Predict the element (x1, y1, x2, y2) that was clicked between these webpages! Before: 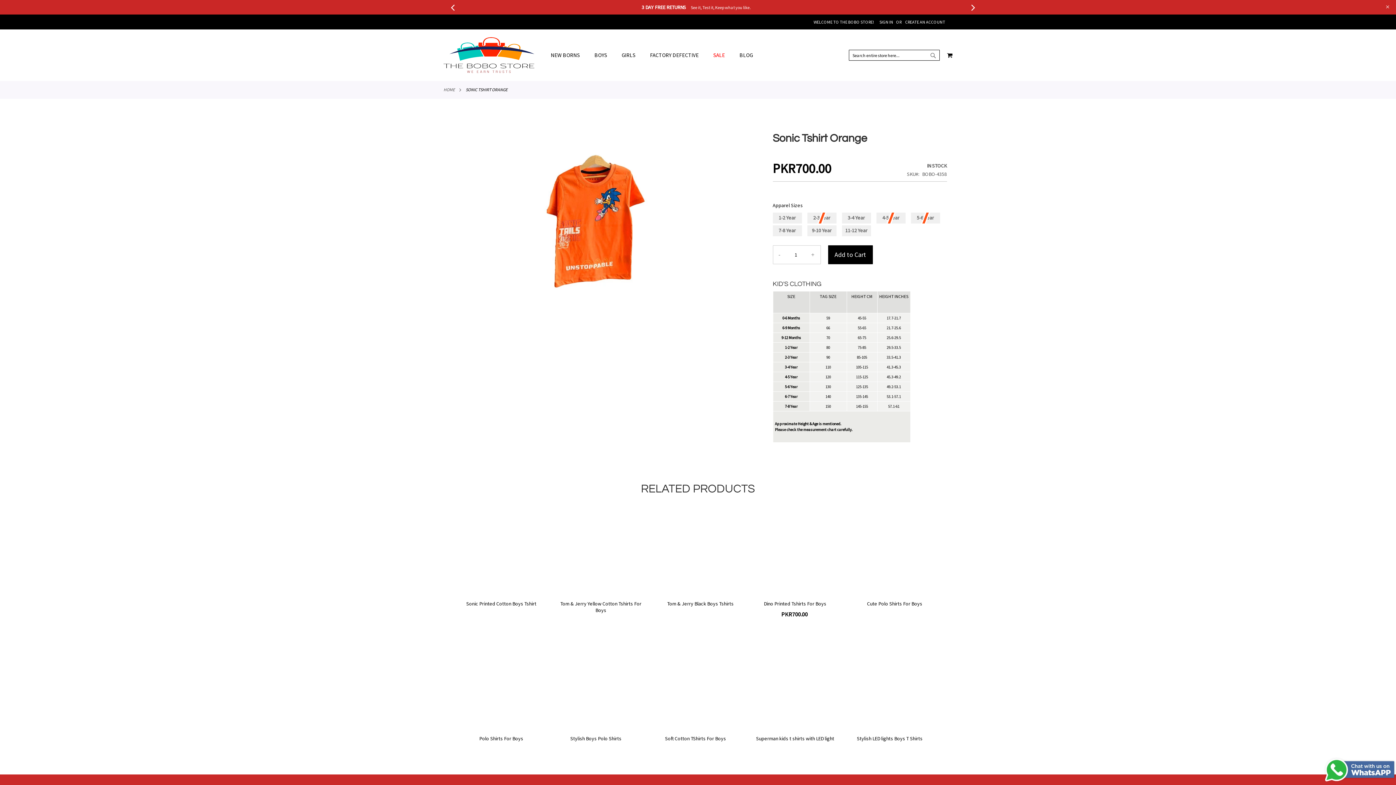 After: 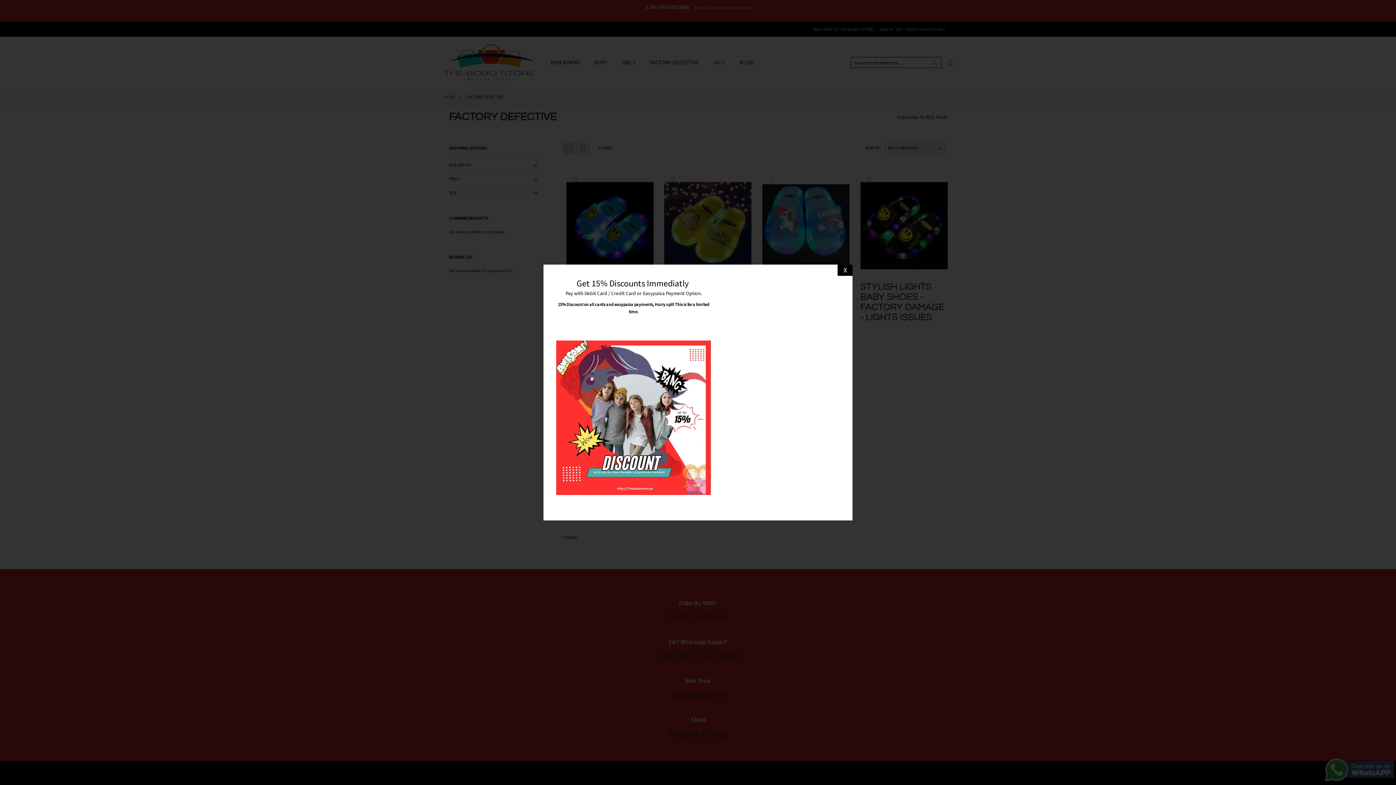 Action: bbox: (642, 34, 706, 47) label: FACTORY DEFECTIVE